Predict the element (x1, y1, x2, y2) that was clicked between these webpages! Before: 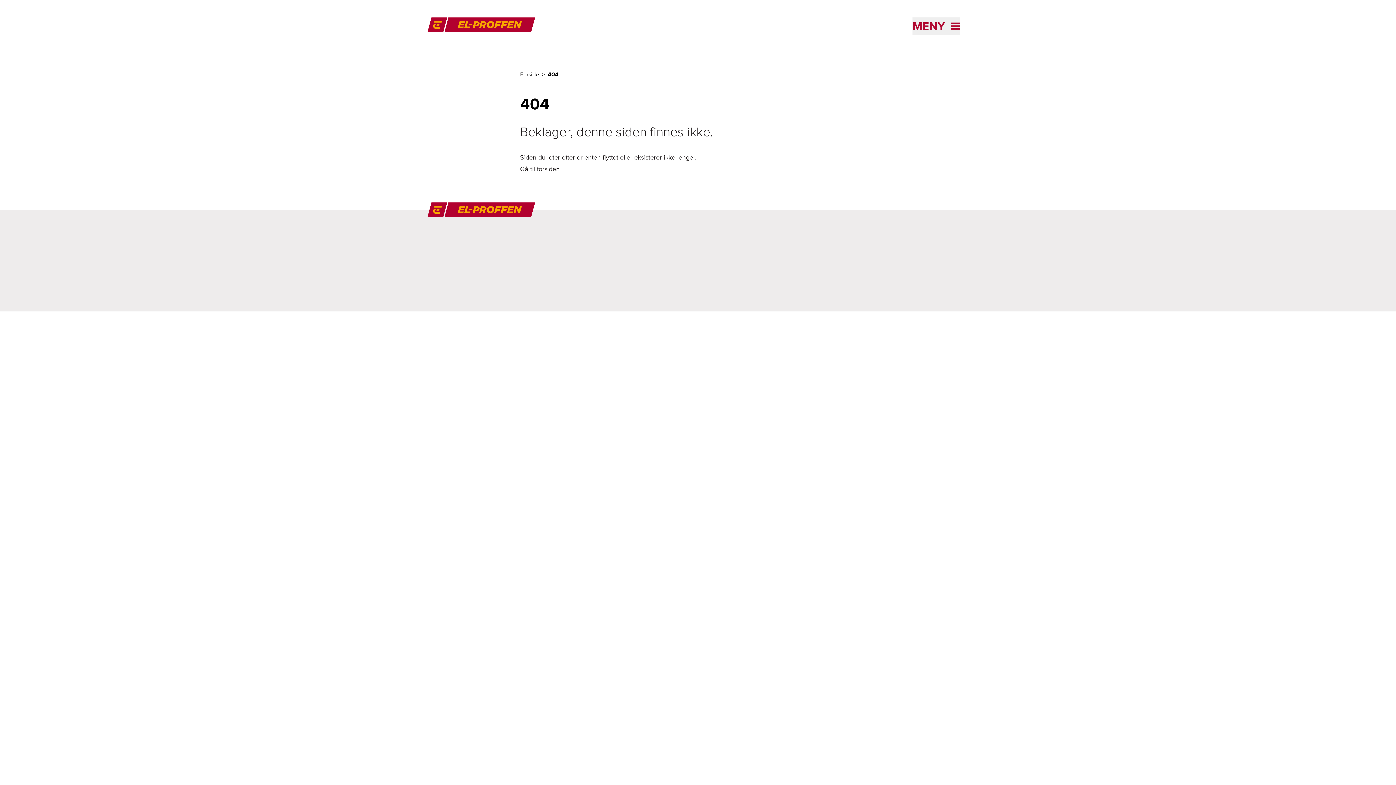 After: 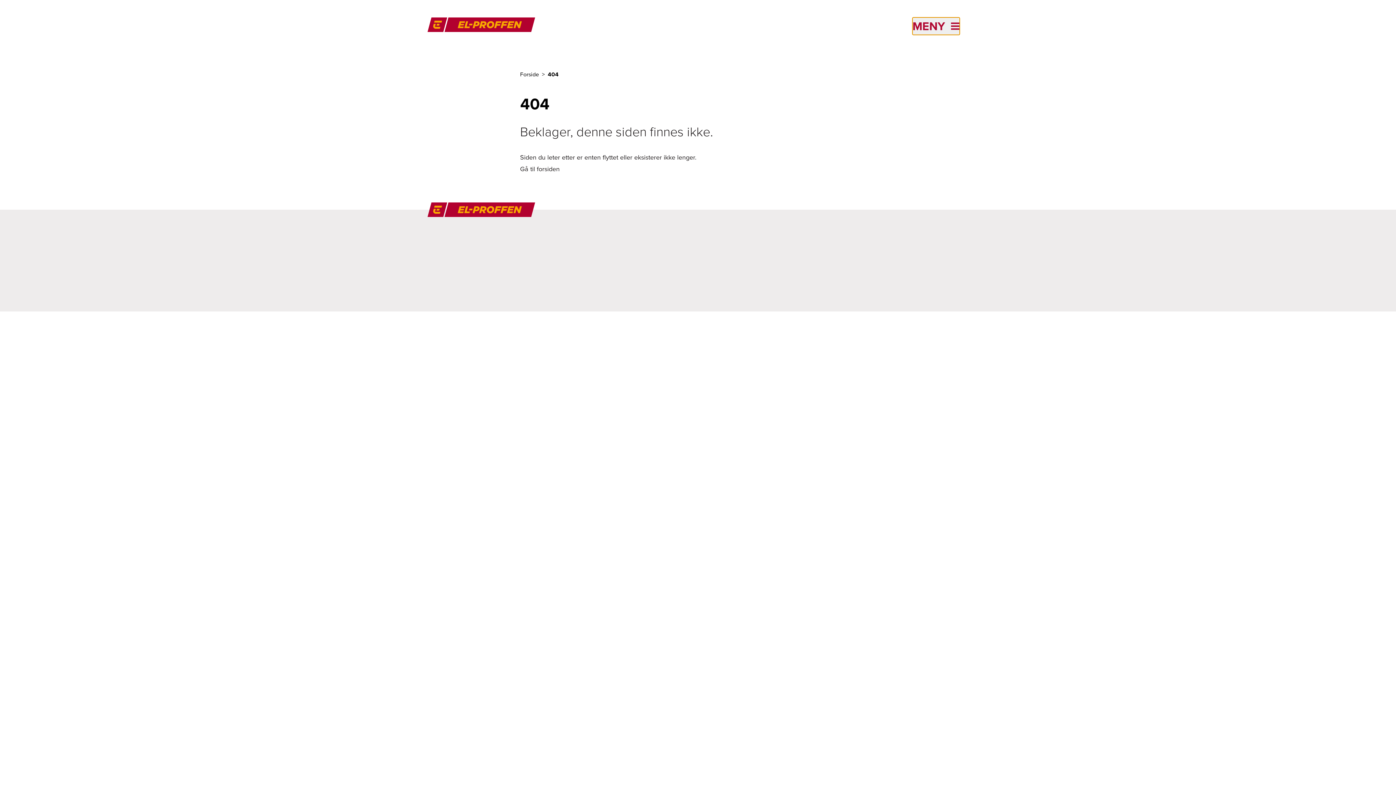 Action: label: MENY bbox: (912, 17, 960, 34)